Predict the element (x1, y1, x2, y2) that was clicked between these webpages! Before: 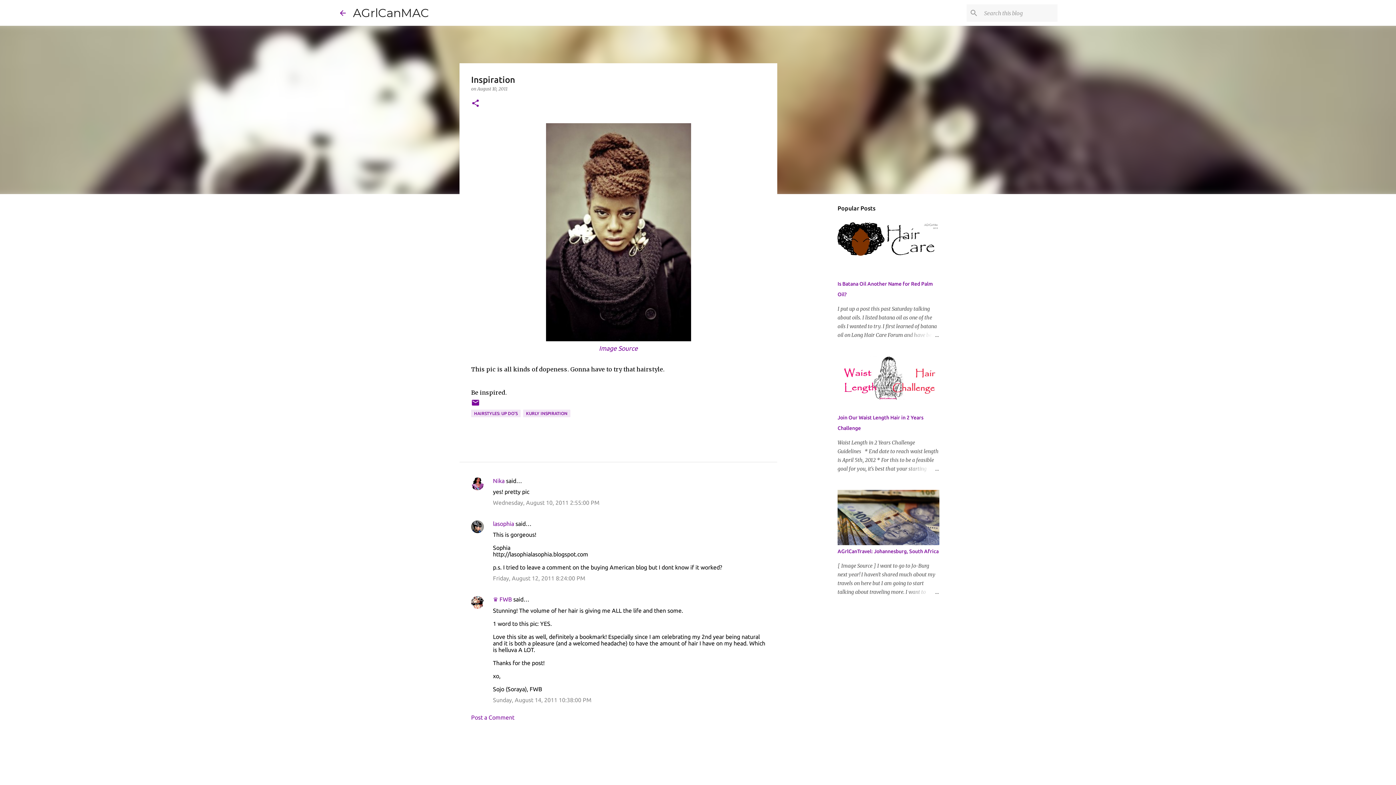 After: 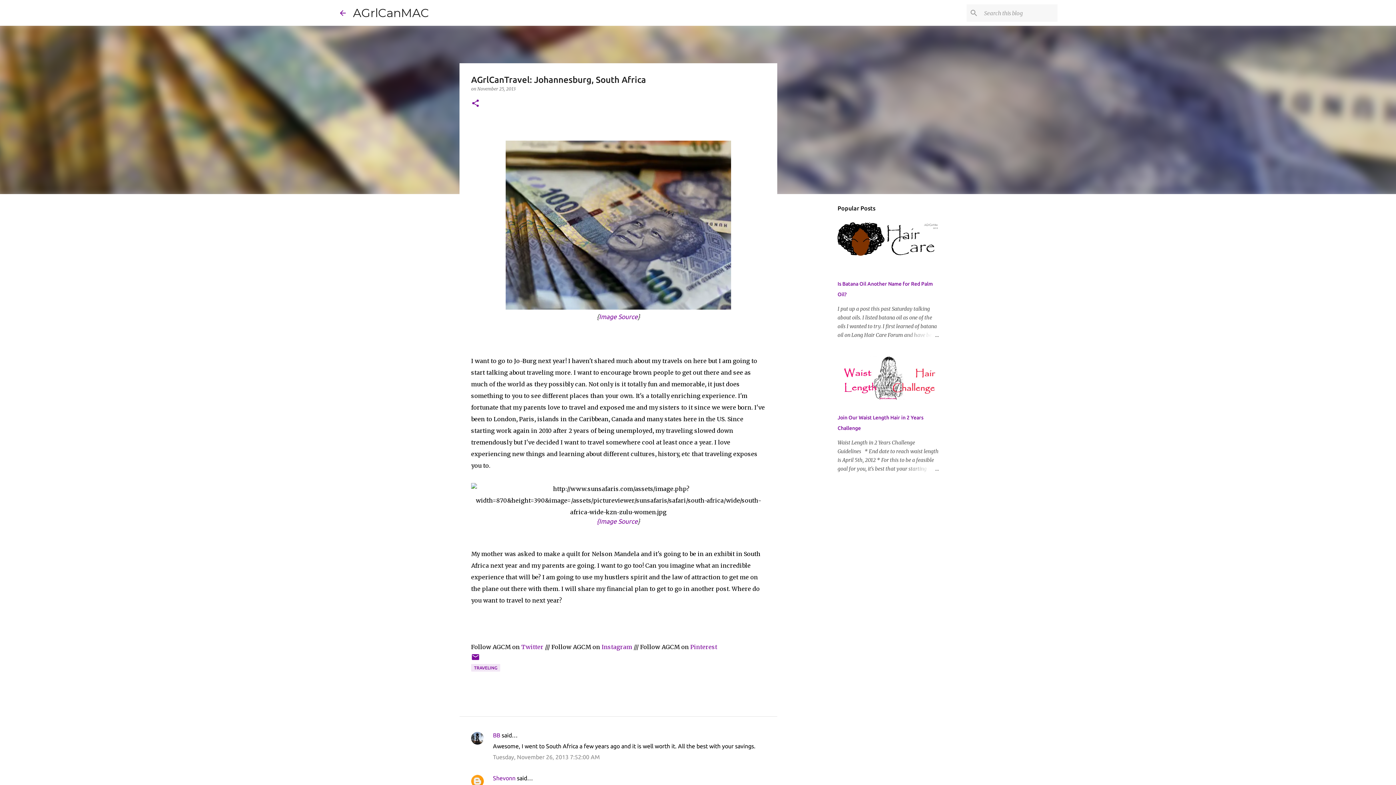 Action: bbox: (837, 548, 938, 554) label: AGrlCanTravel: Johannesburg, South Africa